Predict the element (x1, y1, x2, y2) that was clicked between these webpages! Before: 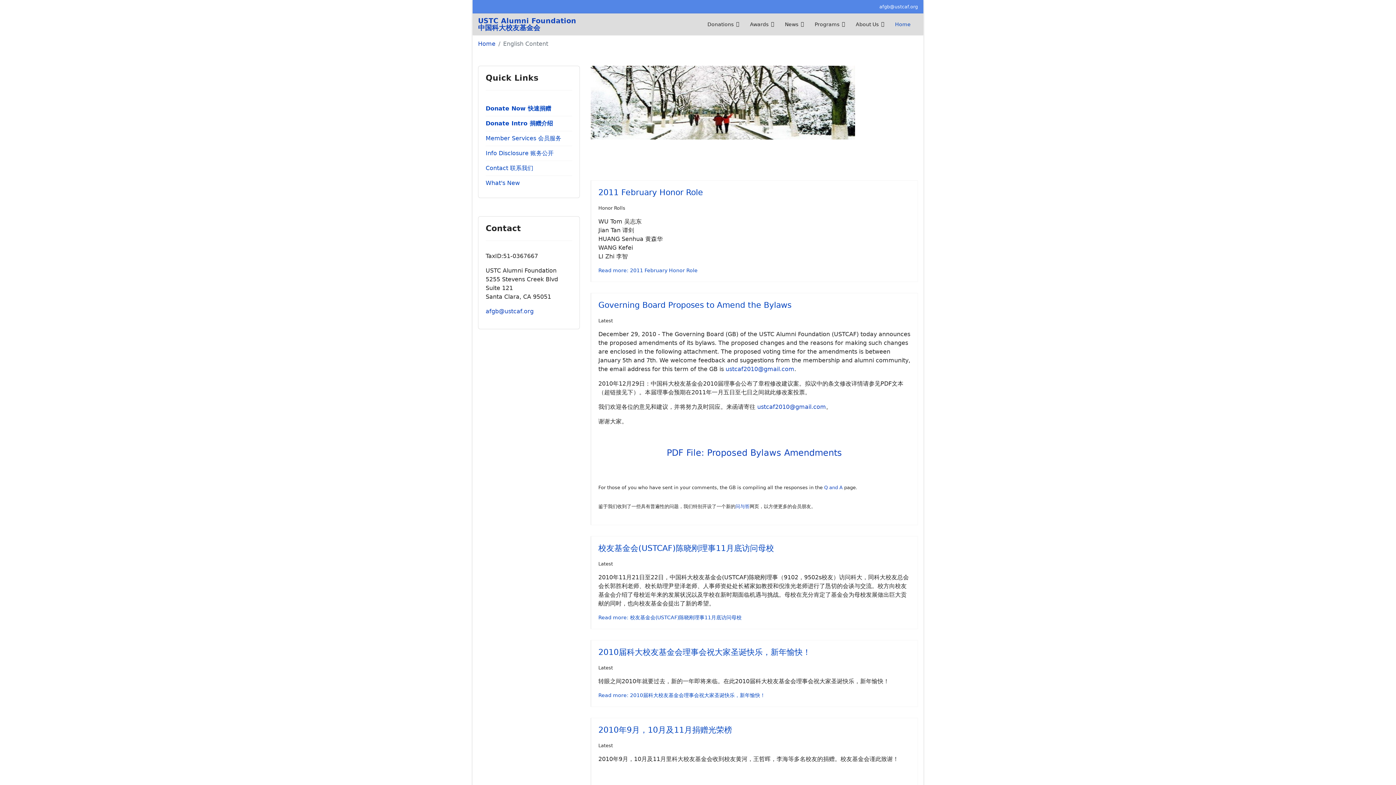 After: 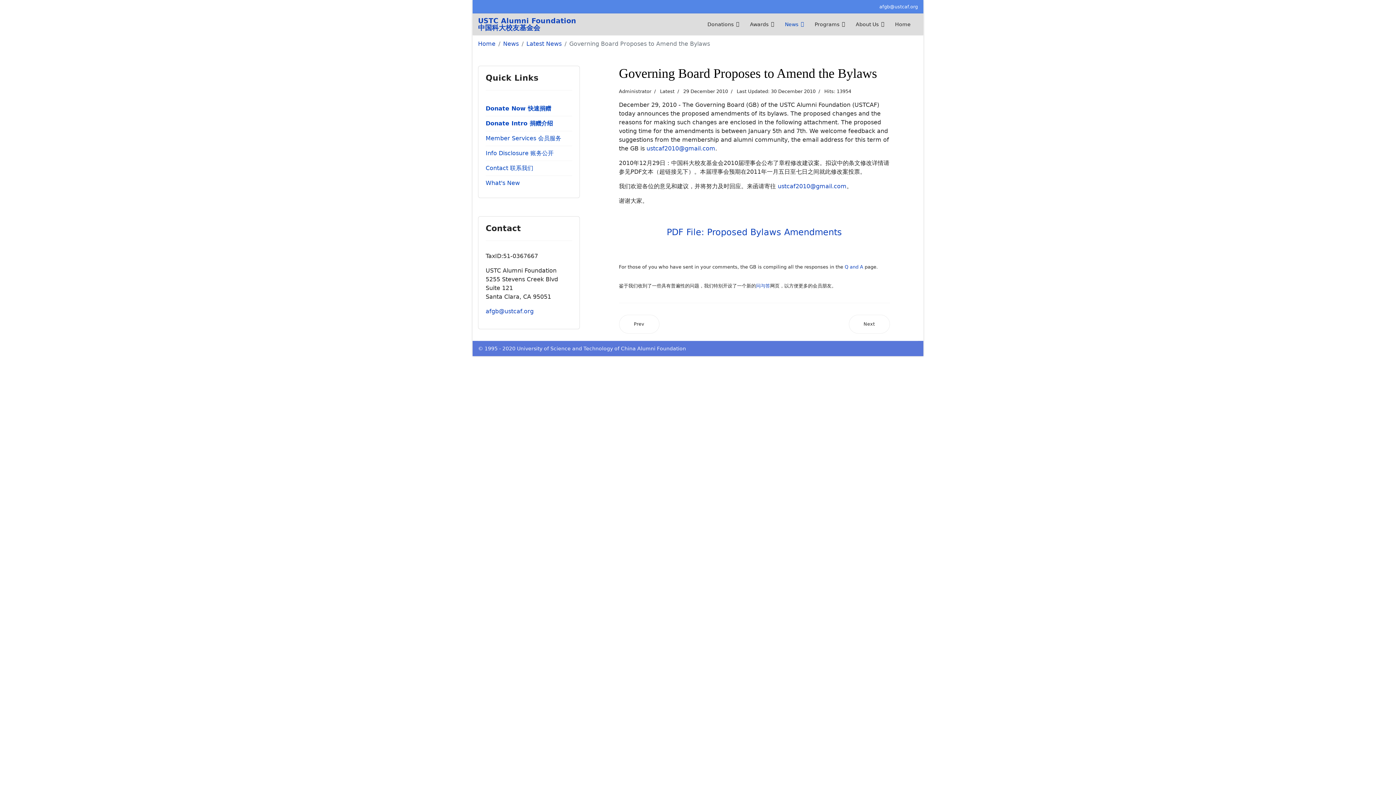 Action: label: Governing Board Proposes to Amend the Bylaws bbox: (598, 300, 791, 309)